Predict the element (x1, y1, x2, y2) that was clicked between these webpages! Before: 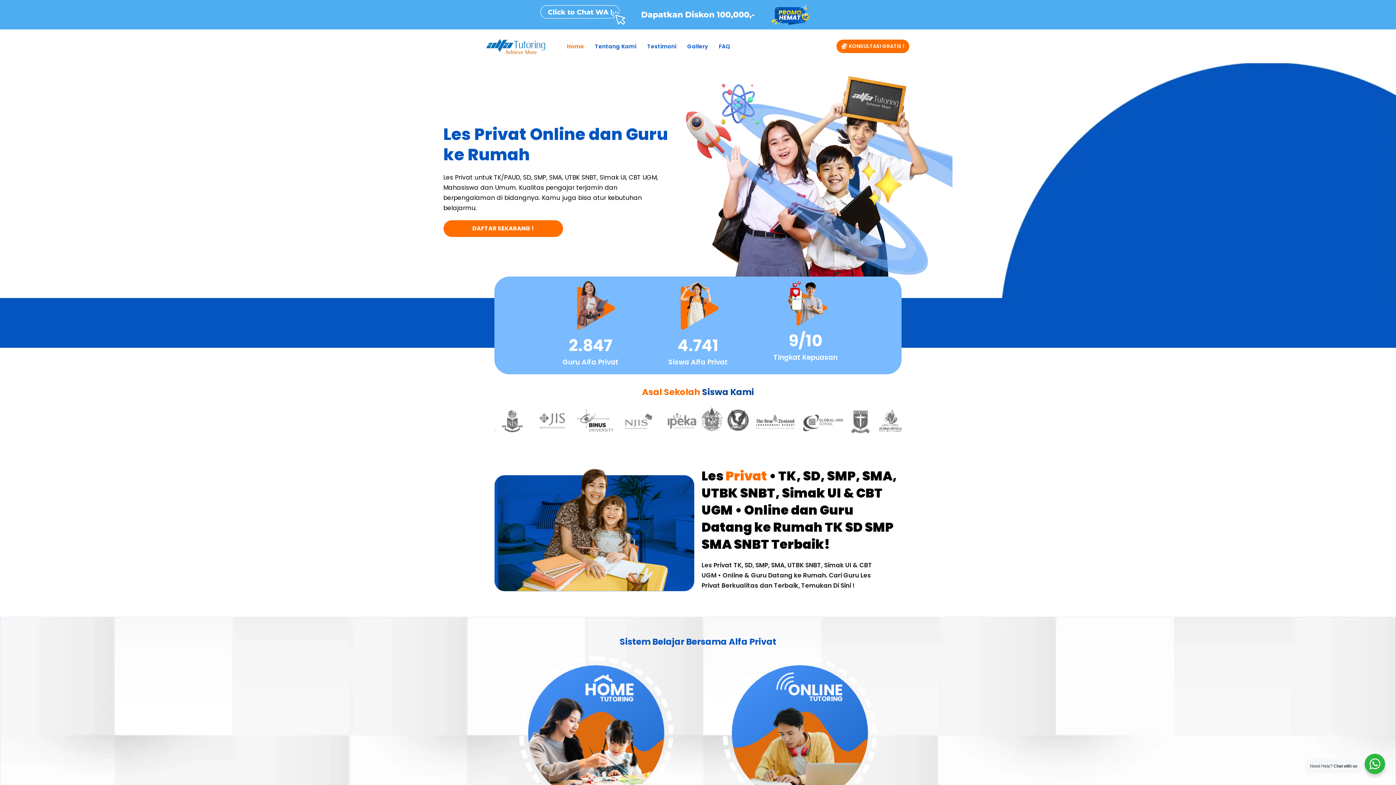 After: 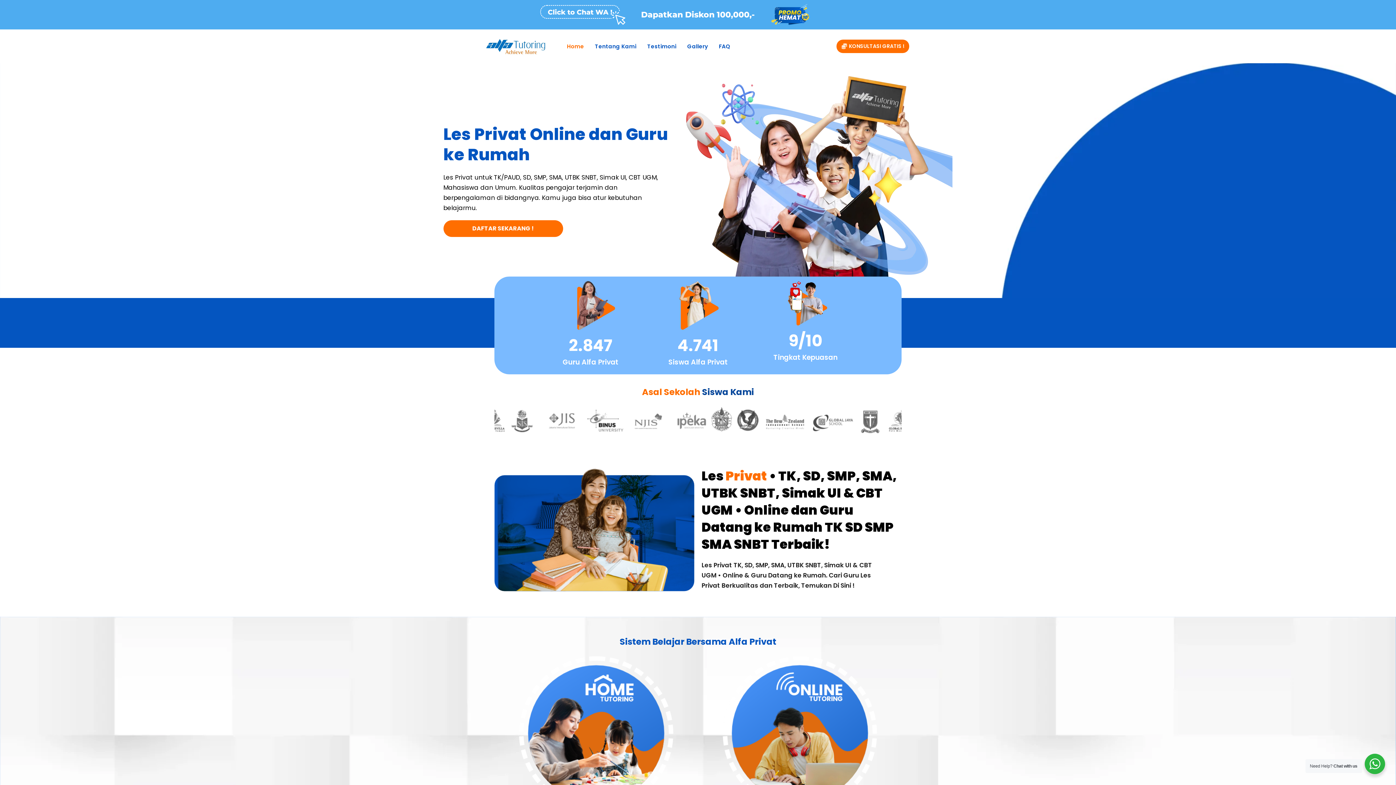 Action: bbox: (485, 33, 545, 59)